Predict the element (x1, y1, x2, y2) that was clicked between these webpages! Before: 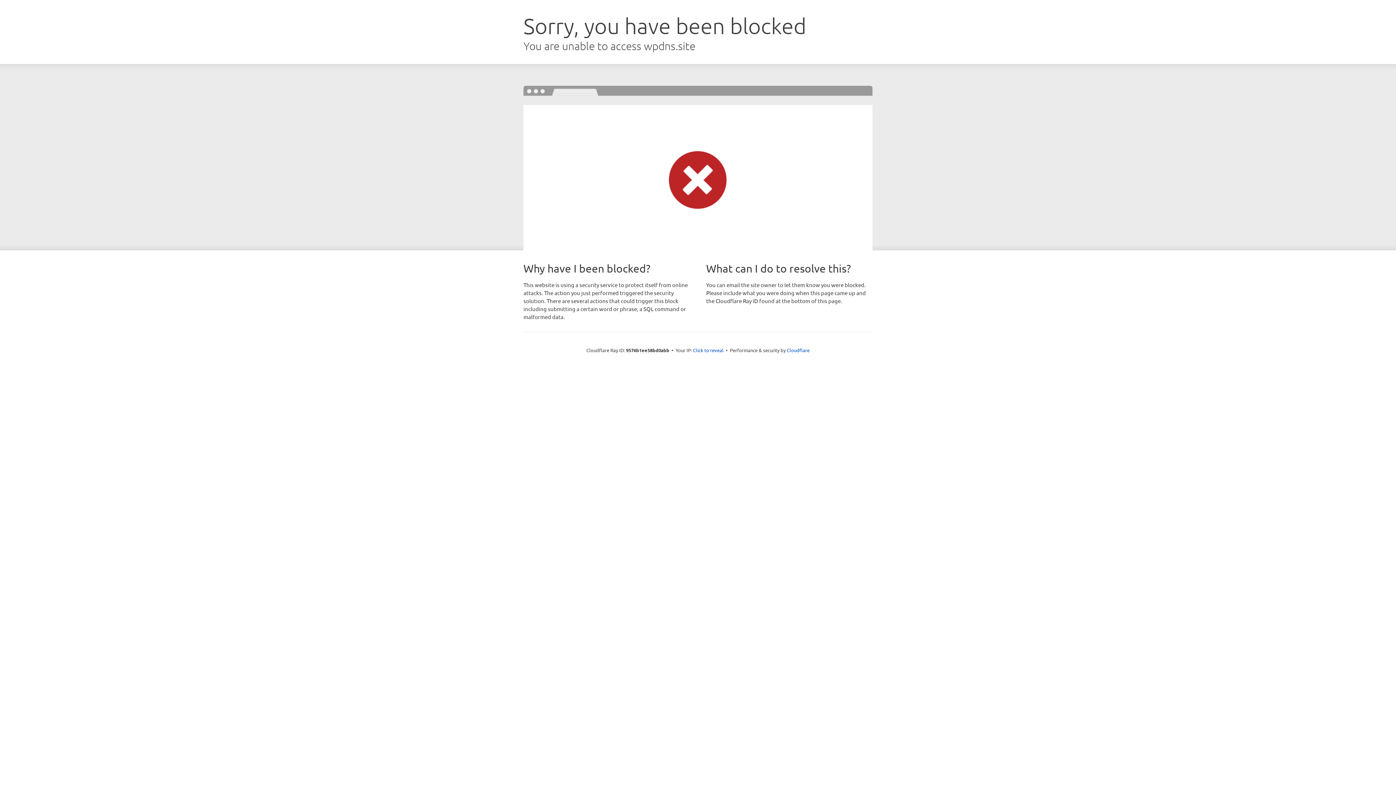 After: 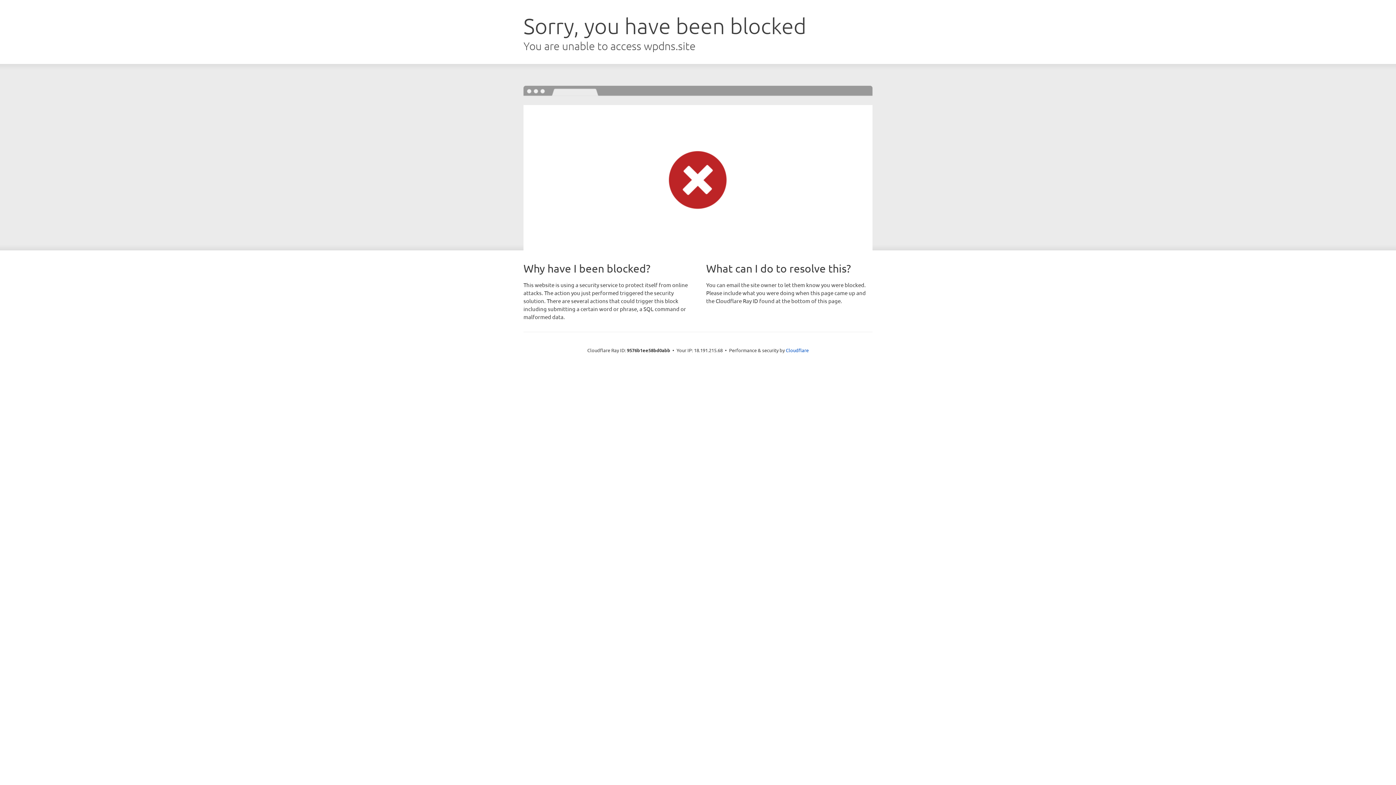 Action: label: Click to reveal bbox: (693, 346, 723, 353)